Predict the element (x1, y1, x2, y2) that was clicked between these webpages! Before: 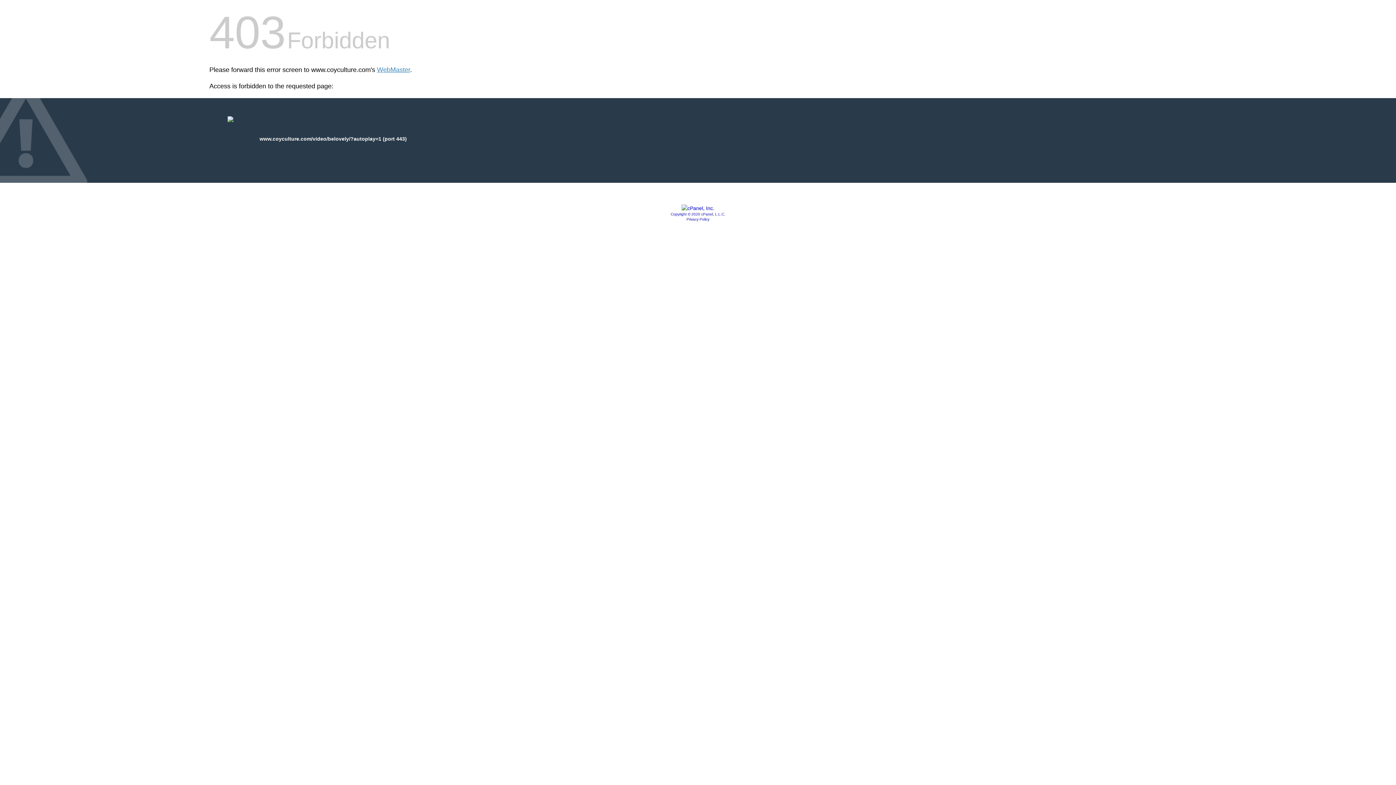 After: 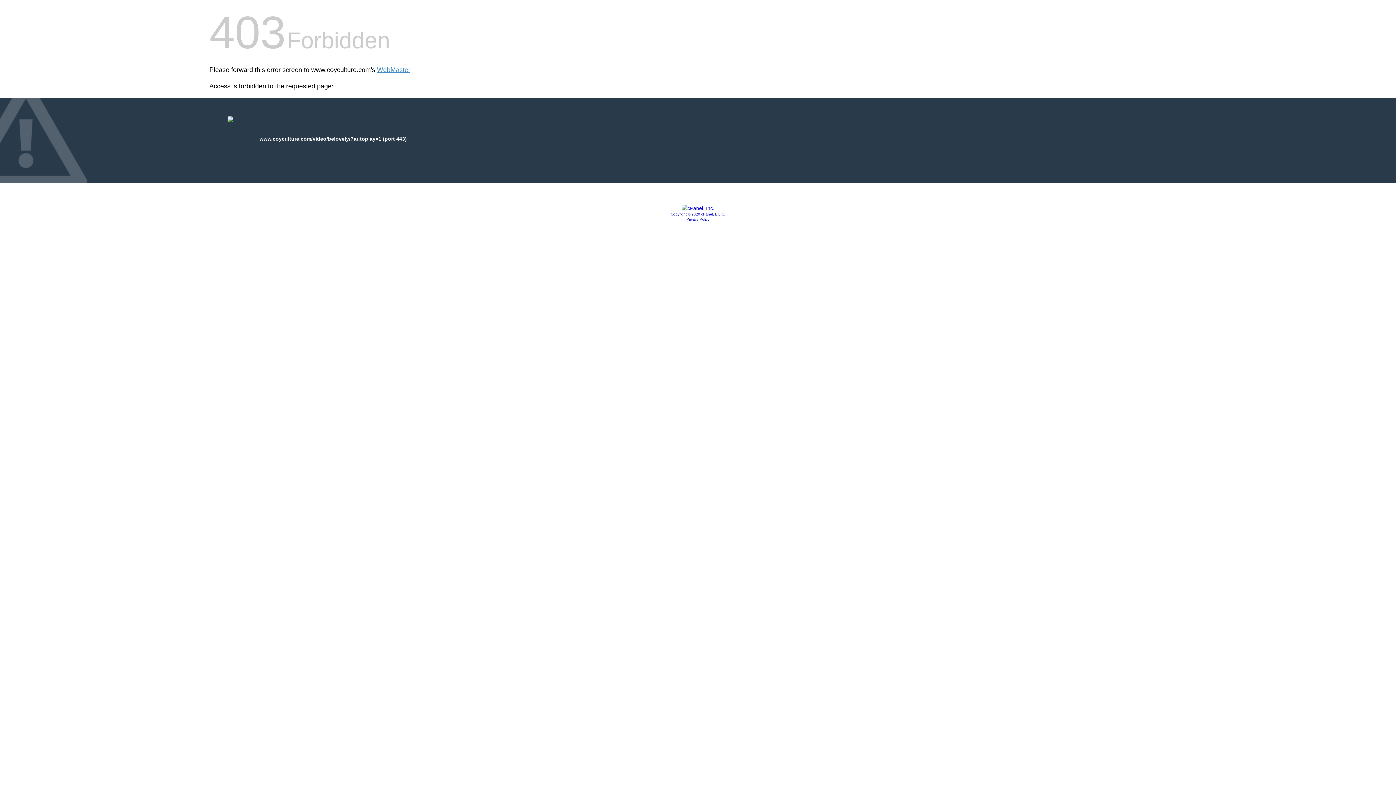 Action: label: Copyright © 2020 cPanel, L.L.C. bbox: (670, 212, 725, 216)